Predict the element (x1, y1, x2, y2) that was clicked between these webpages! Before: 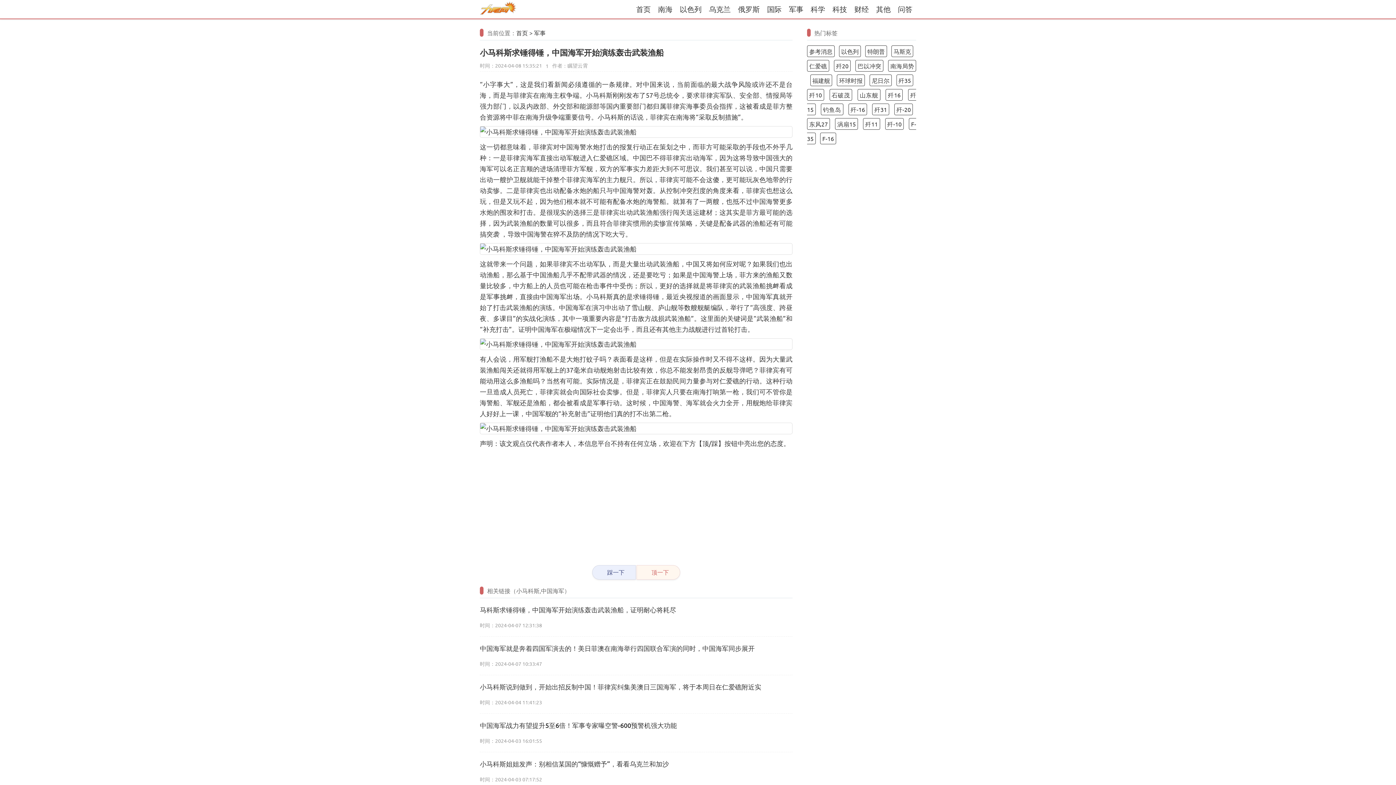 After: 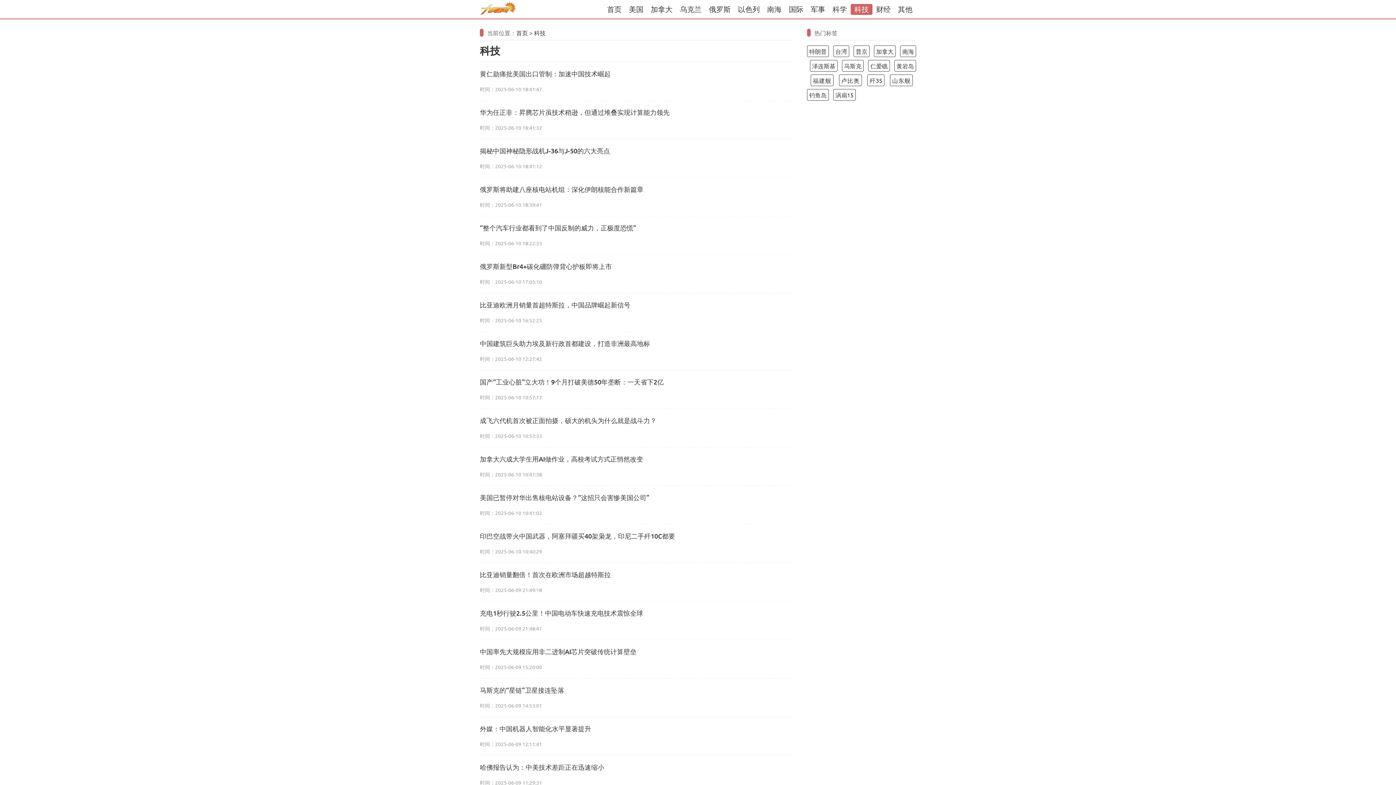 Action: bbox: (829, 4, 850, 14) label: 科技